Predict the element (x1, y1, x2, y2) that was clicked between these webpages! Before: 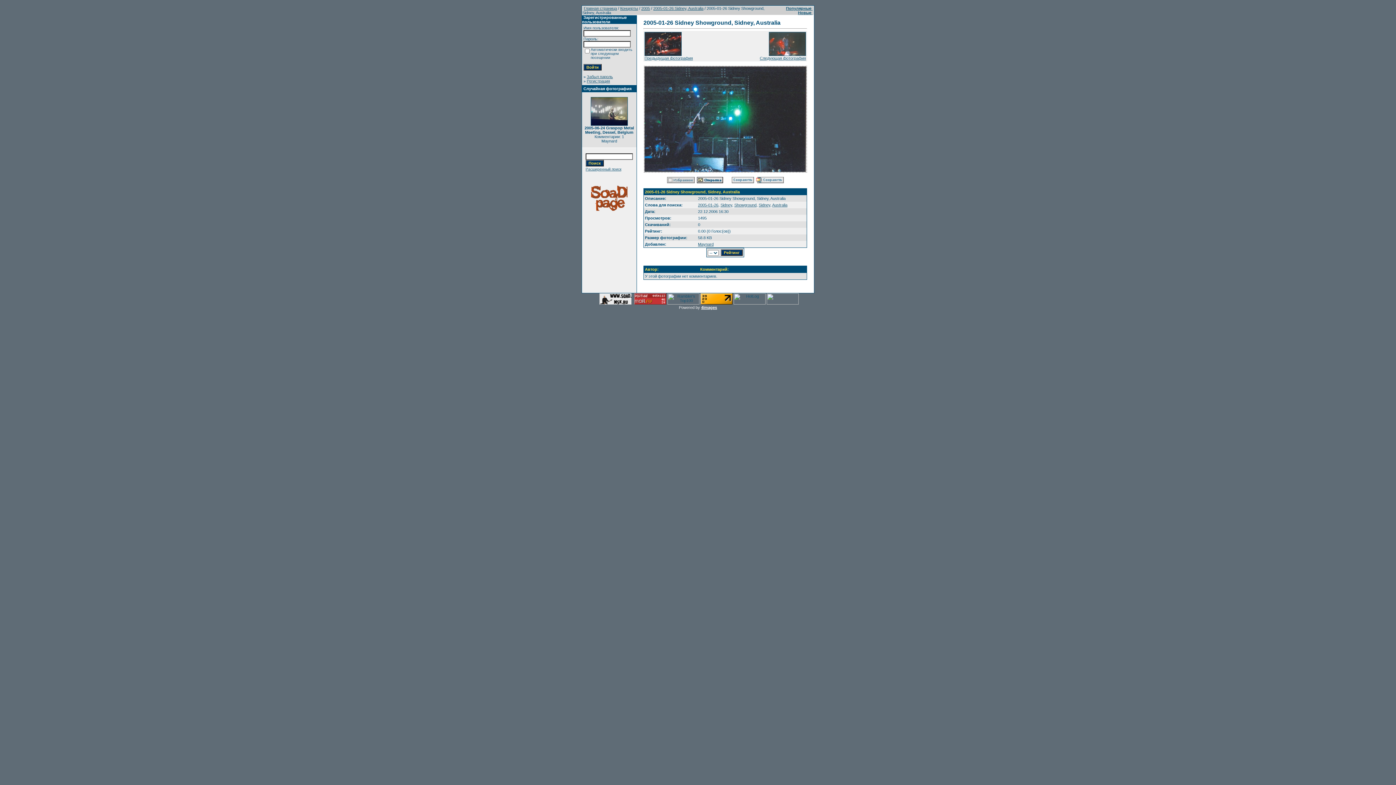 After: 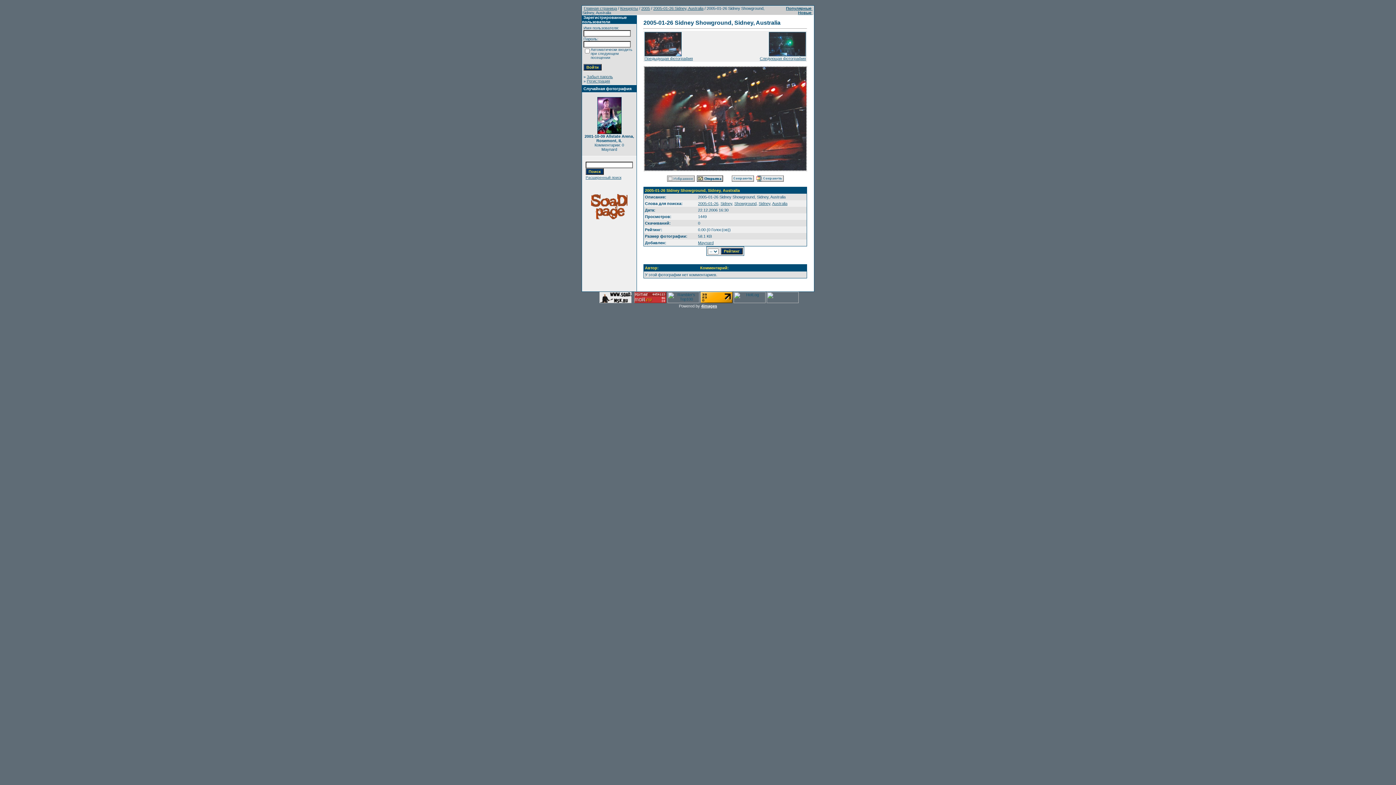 Action: bbox: (644, 52, 693, 60) label: 
Предыдущая фотография